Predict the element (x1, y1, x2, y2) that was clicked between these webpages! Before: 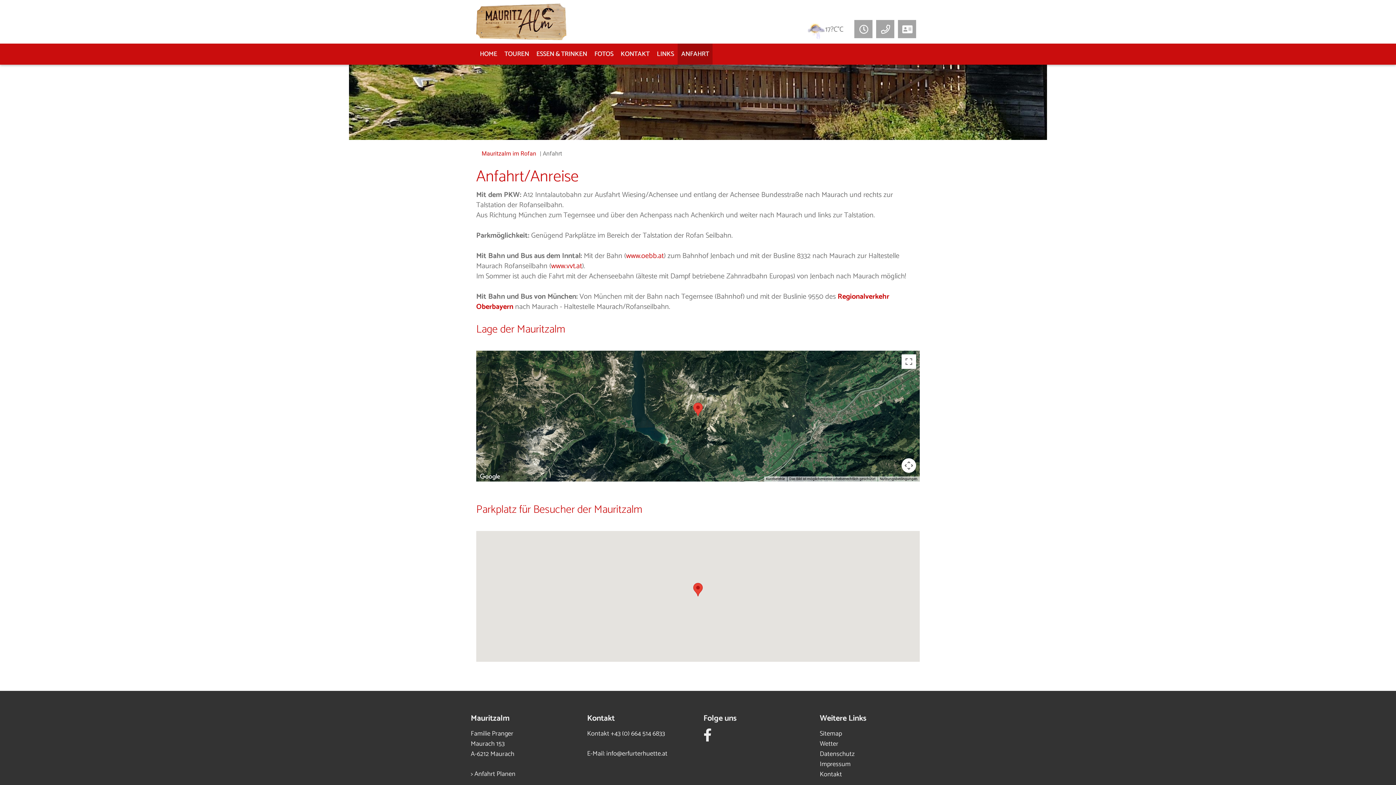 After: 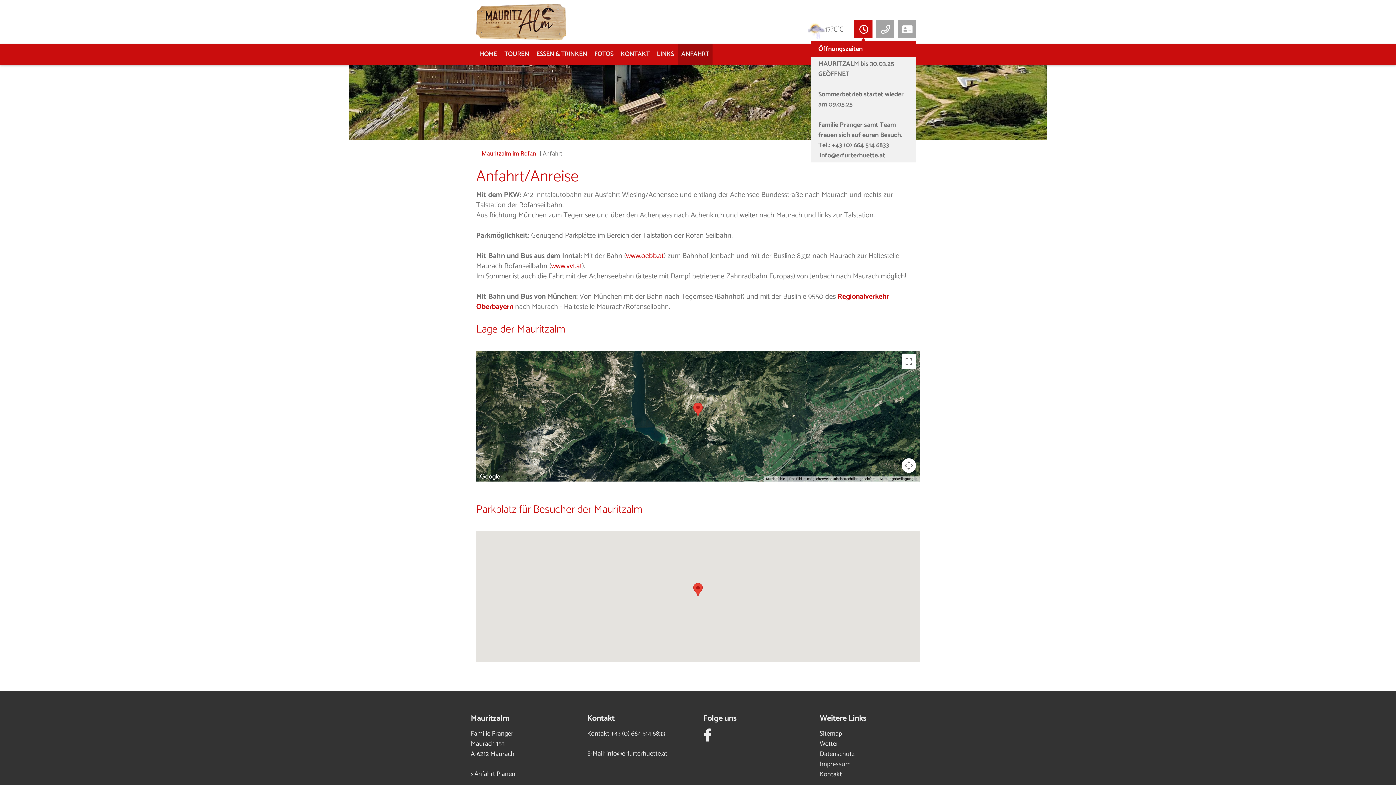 Action: bbox: (854, 20, 872, 38)